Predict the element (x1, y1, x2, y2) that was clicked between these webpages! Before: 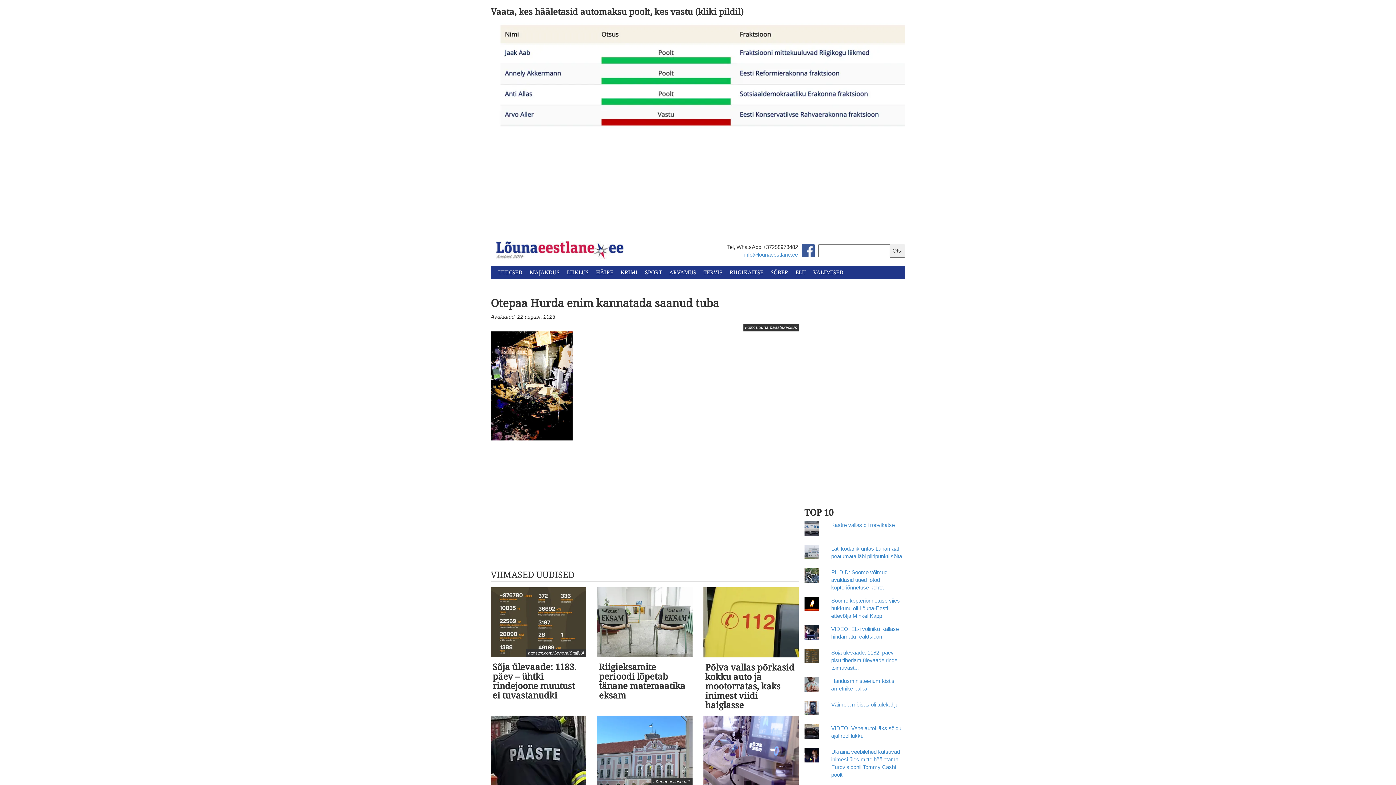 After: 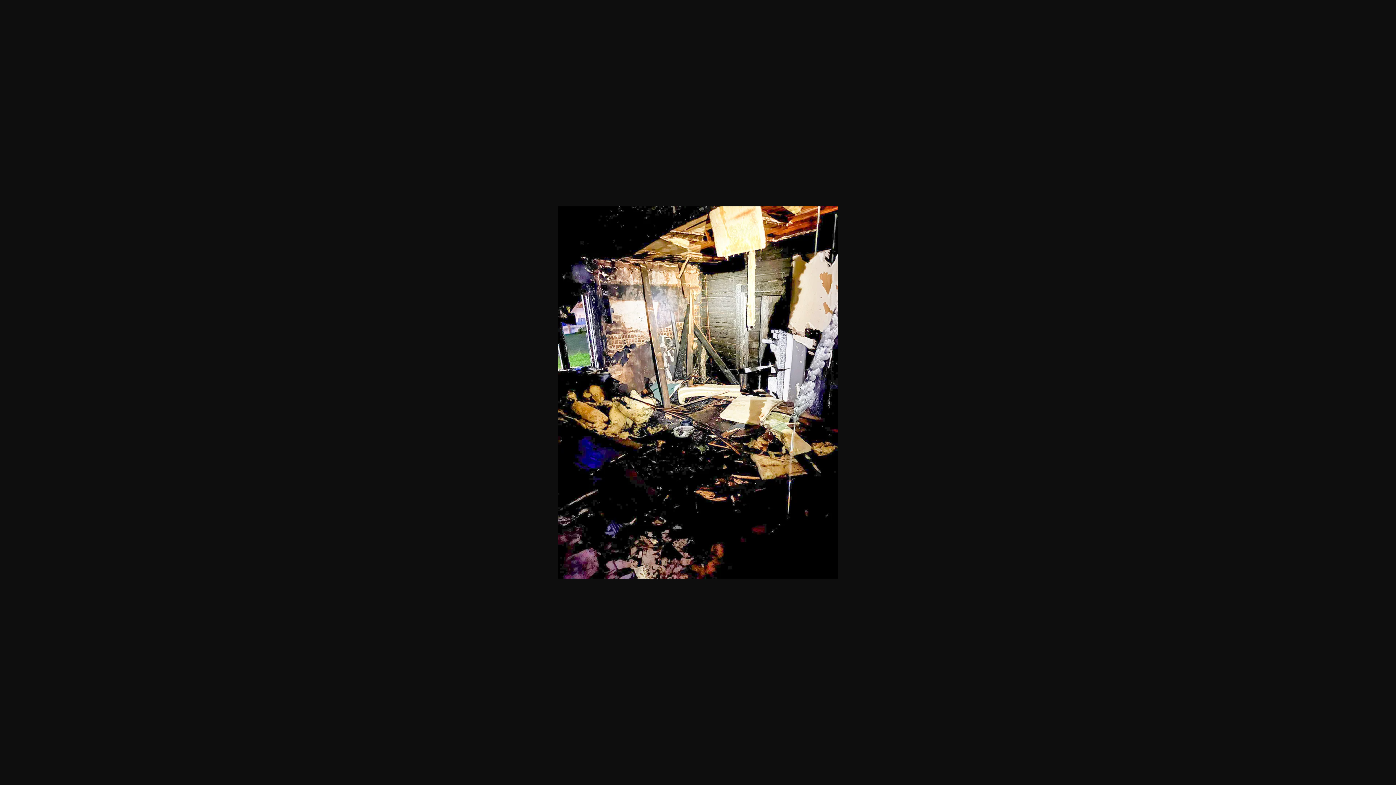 Action: bbox: (490, 382, 572, 388)